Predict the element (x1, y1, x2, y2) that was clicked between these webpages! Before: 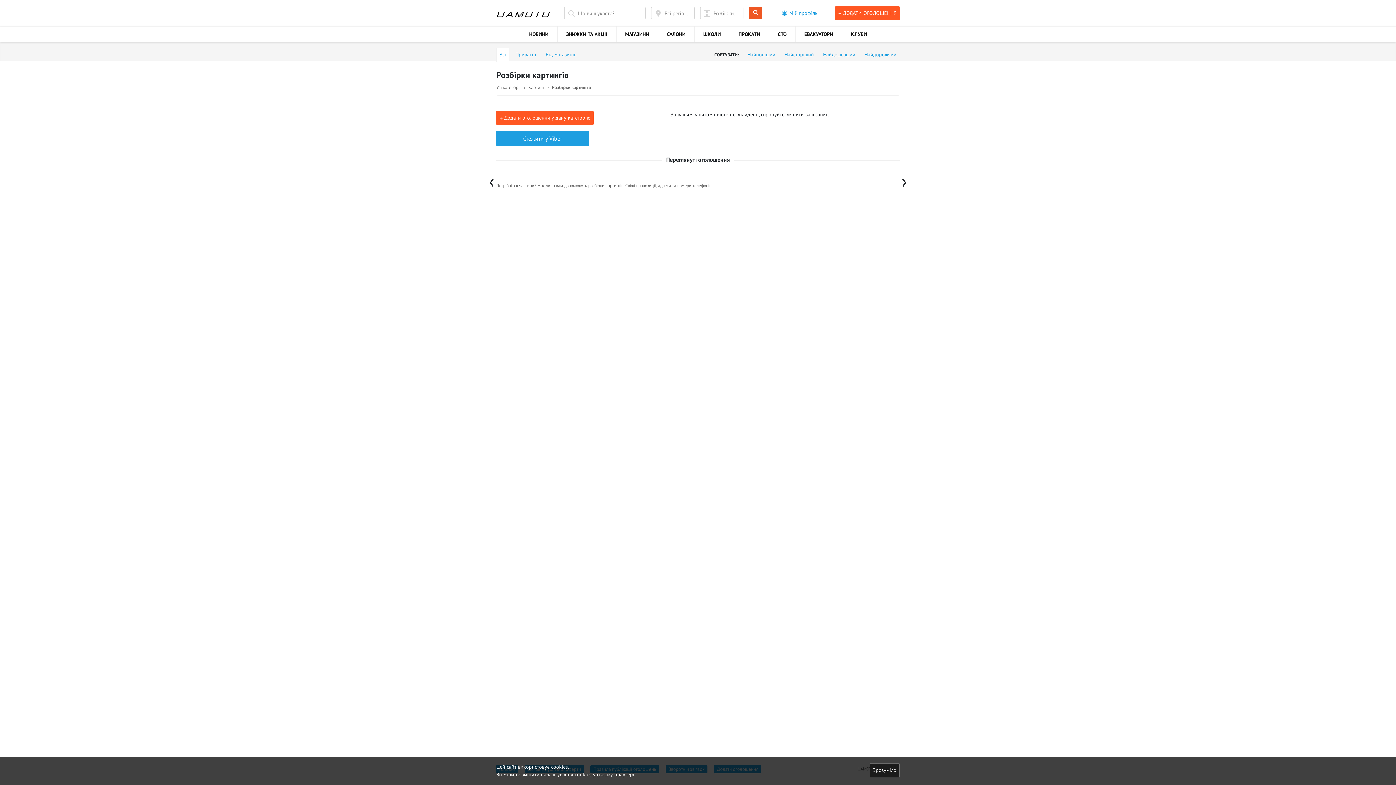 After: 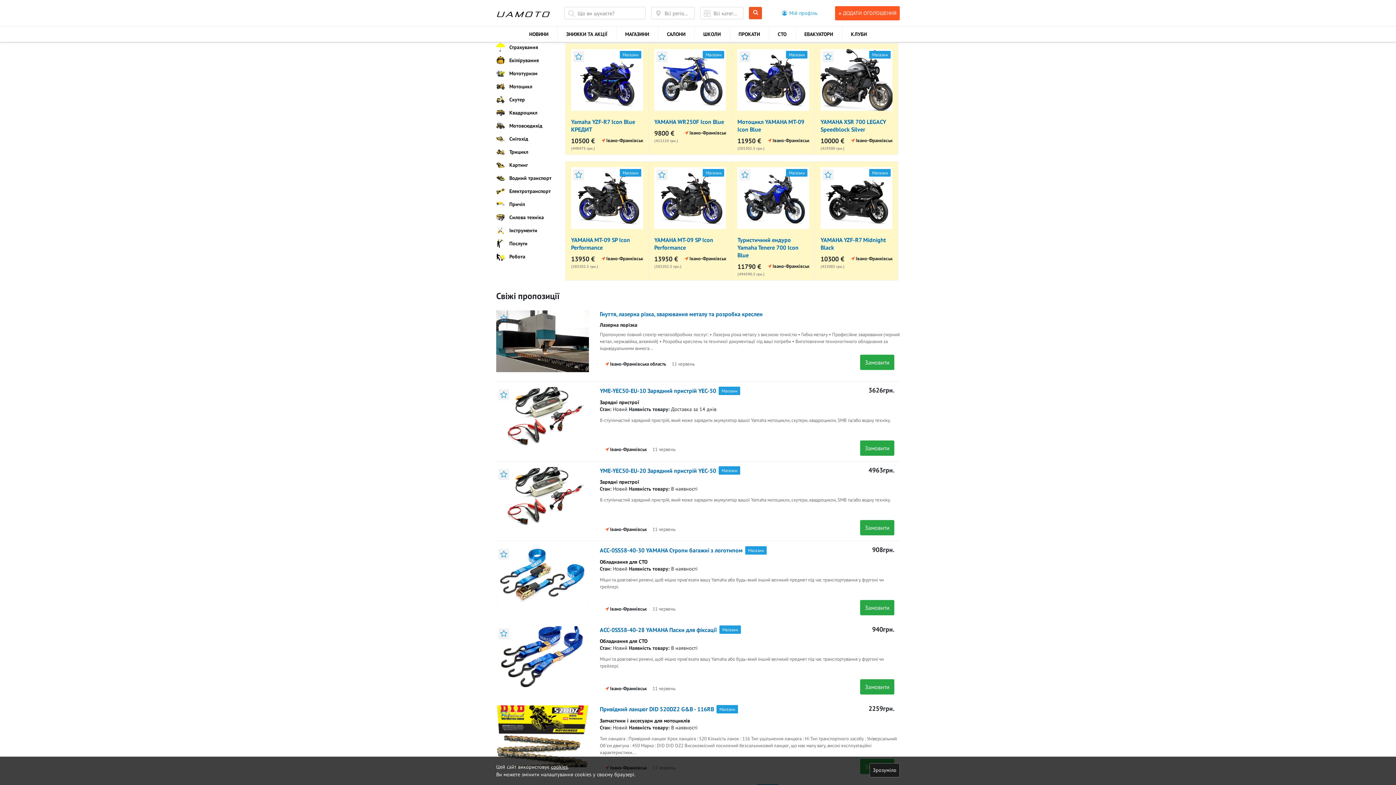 Action: bbox: (496, 2, 550, 23)